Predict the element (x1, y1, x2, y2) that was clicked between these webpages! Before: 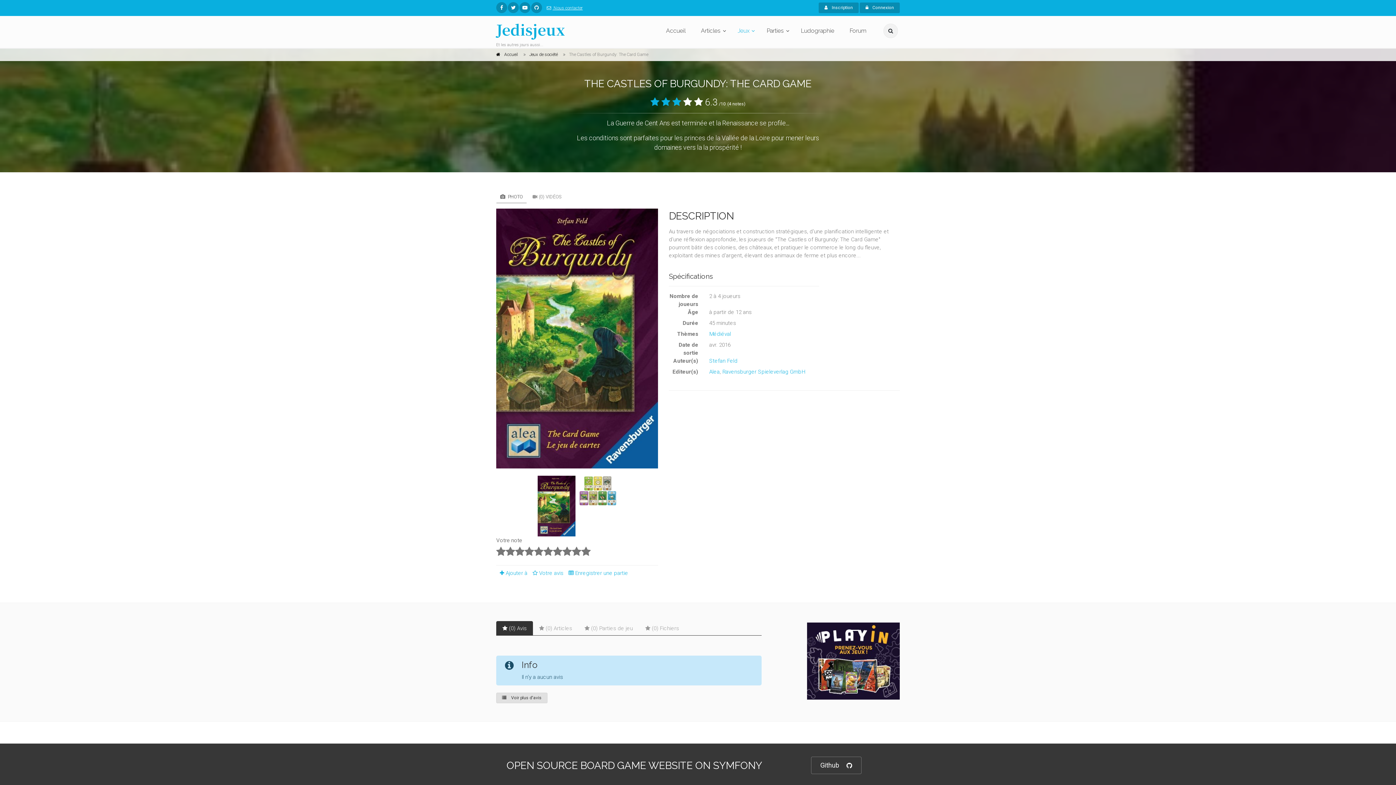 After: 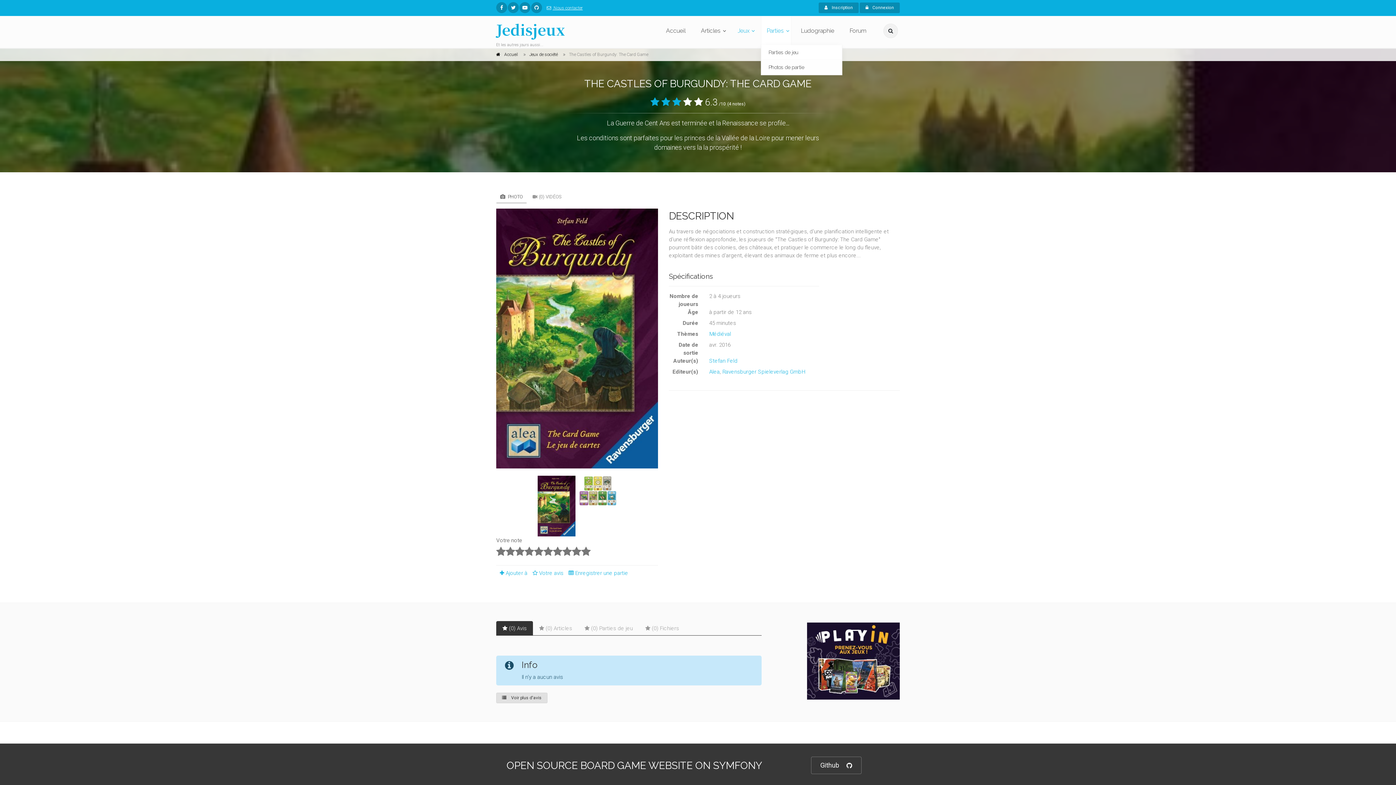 Action: bbox: (761, 16, 791, 45) label: Parties